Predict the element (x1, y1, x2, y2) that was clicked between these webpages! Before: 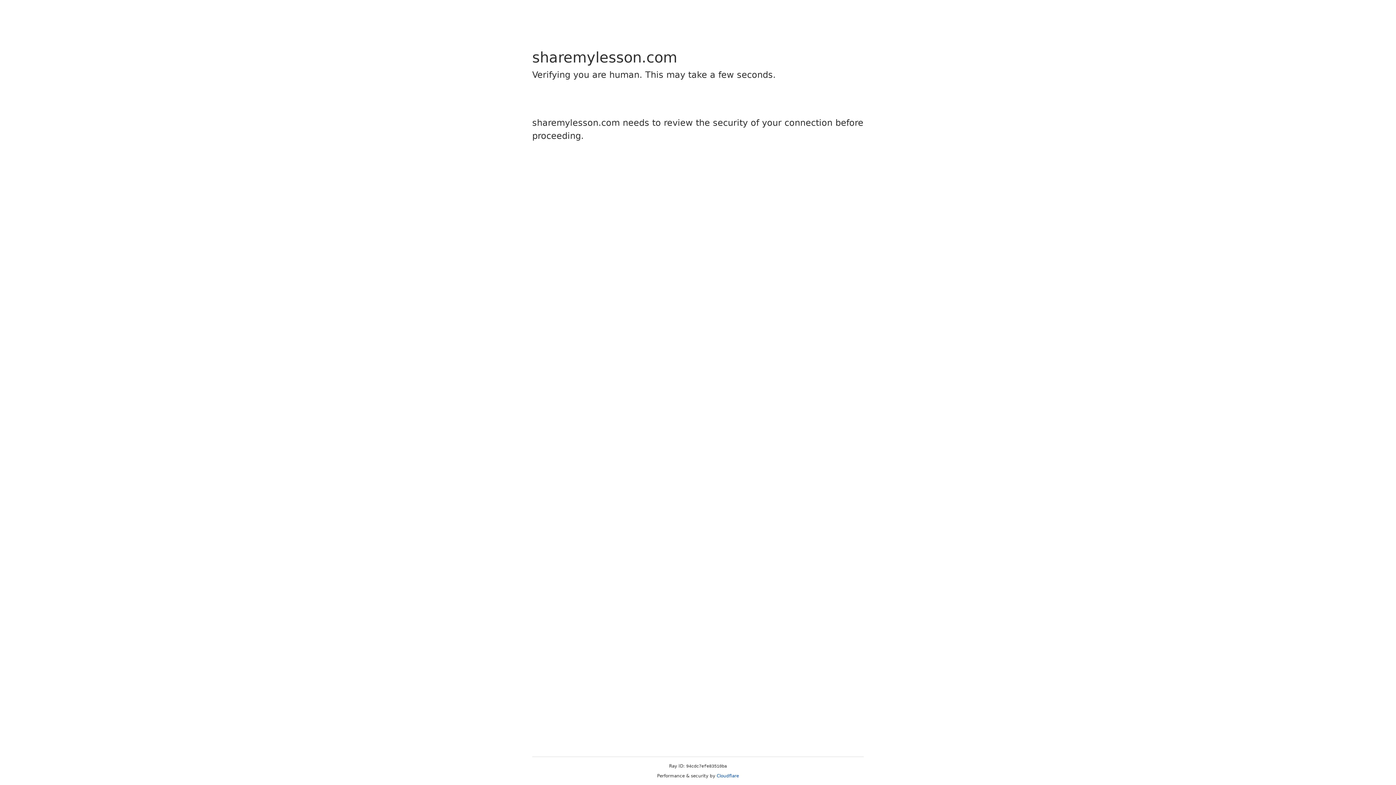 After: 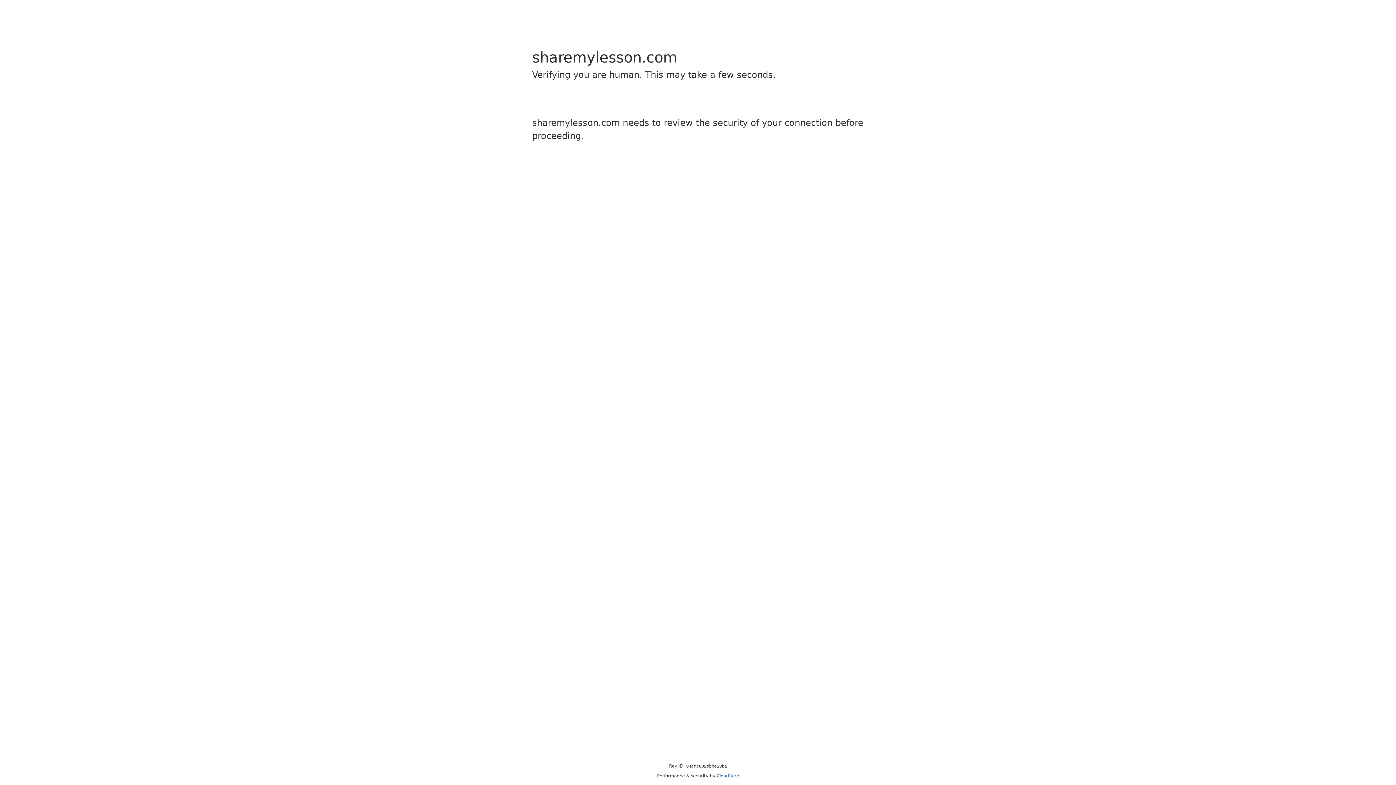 Action: label: Cloudflare bbox: (716, 773, 739, 778)